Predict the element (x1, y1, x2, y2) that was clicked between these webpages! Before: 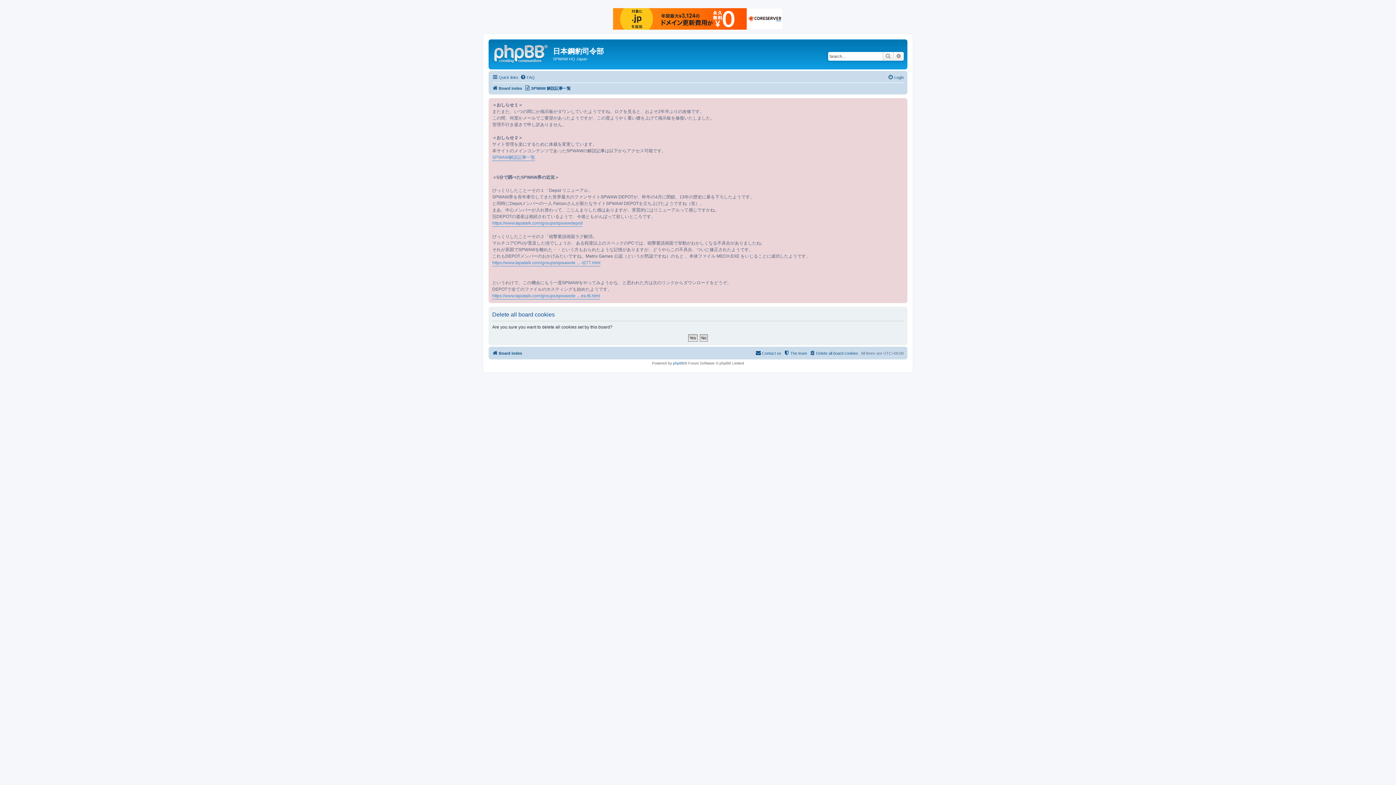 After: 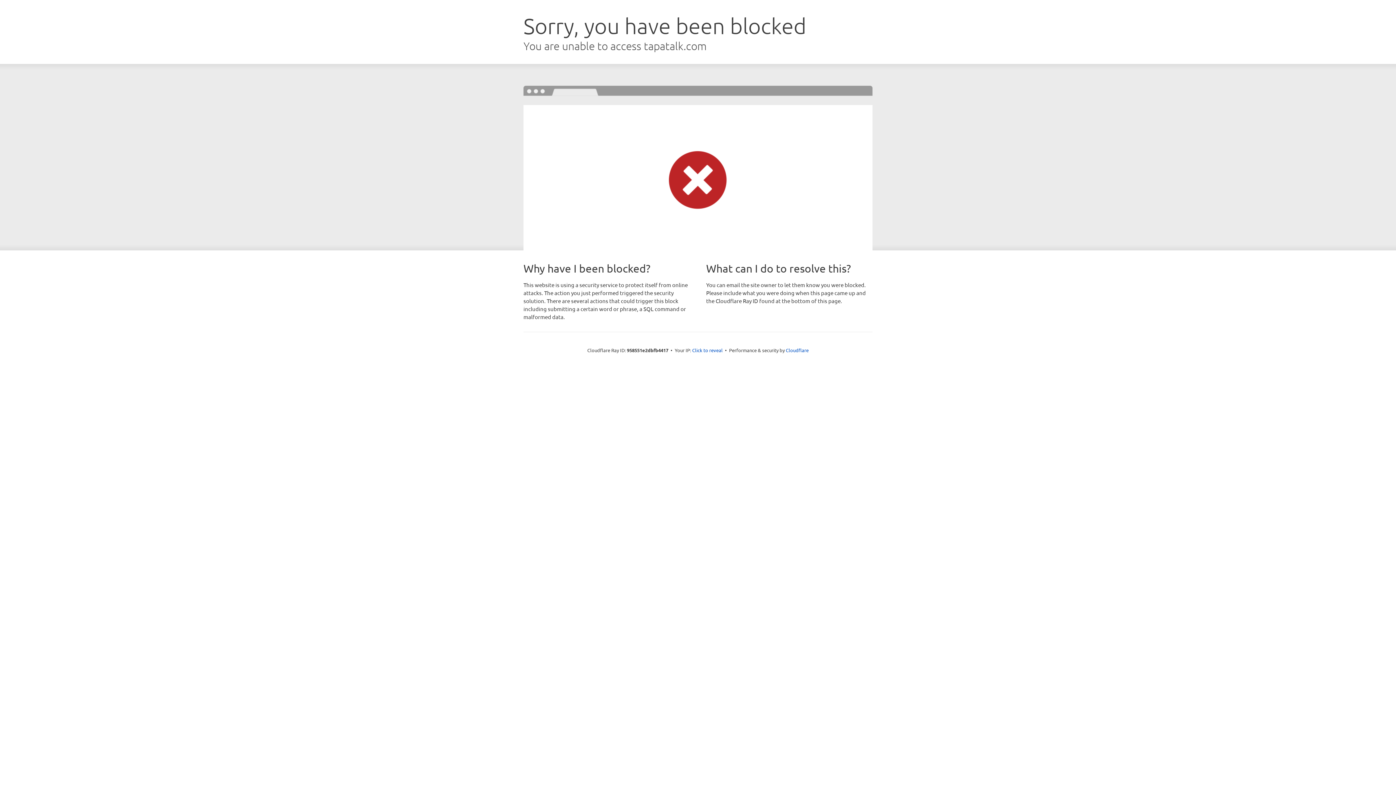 Action: bbox: (492, 292, 600, 299) label: https://www.tapatalk.com/groups/spwawde ... es-t6.html